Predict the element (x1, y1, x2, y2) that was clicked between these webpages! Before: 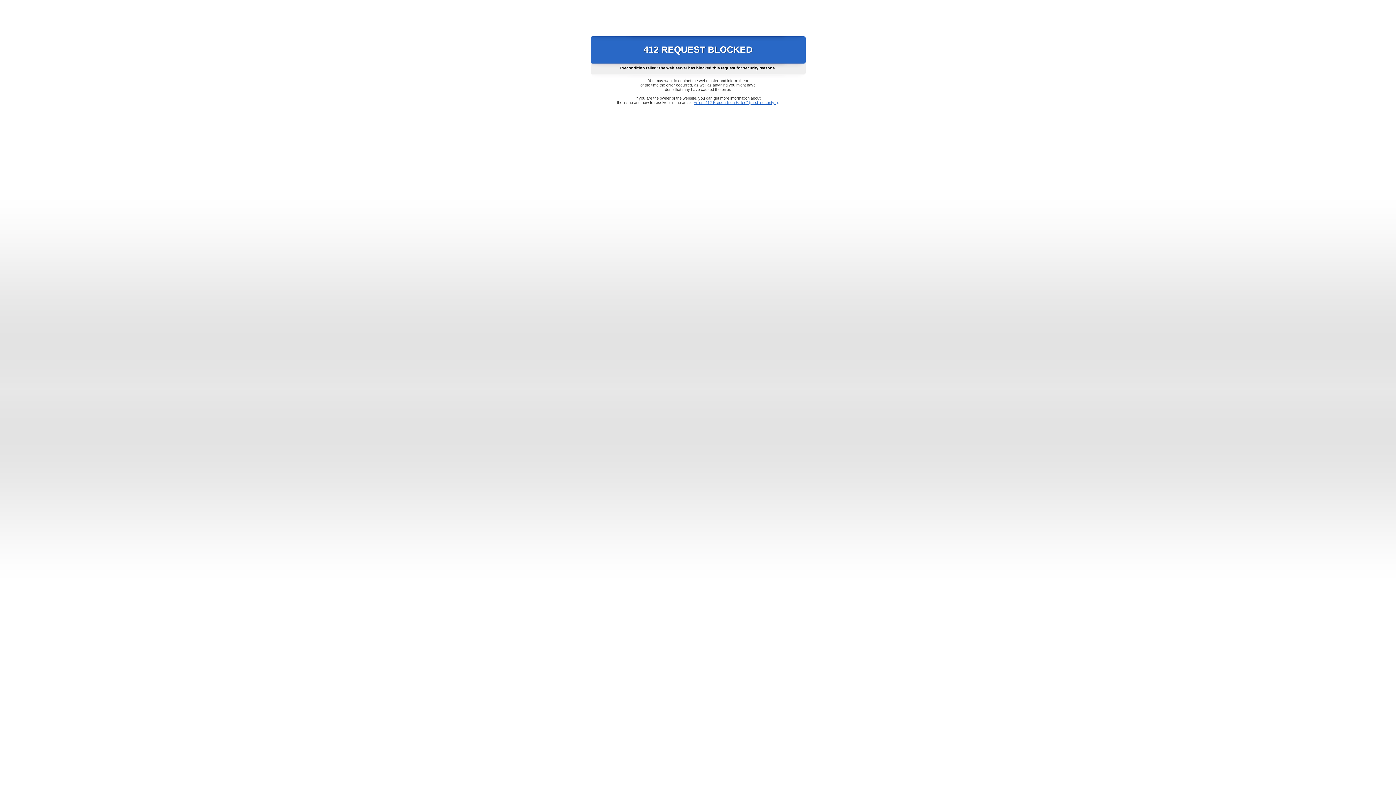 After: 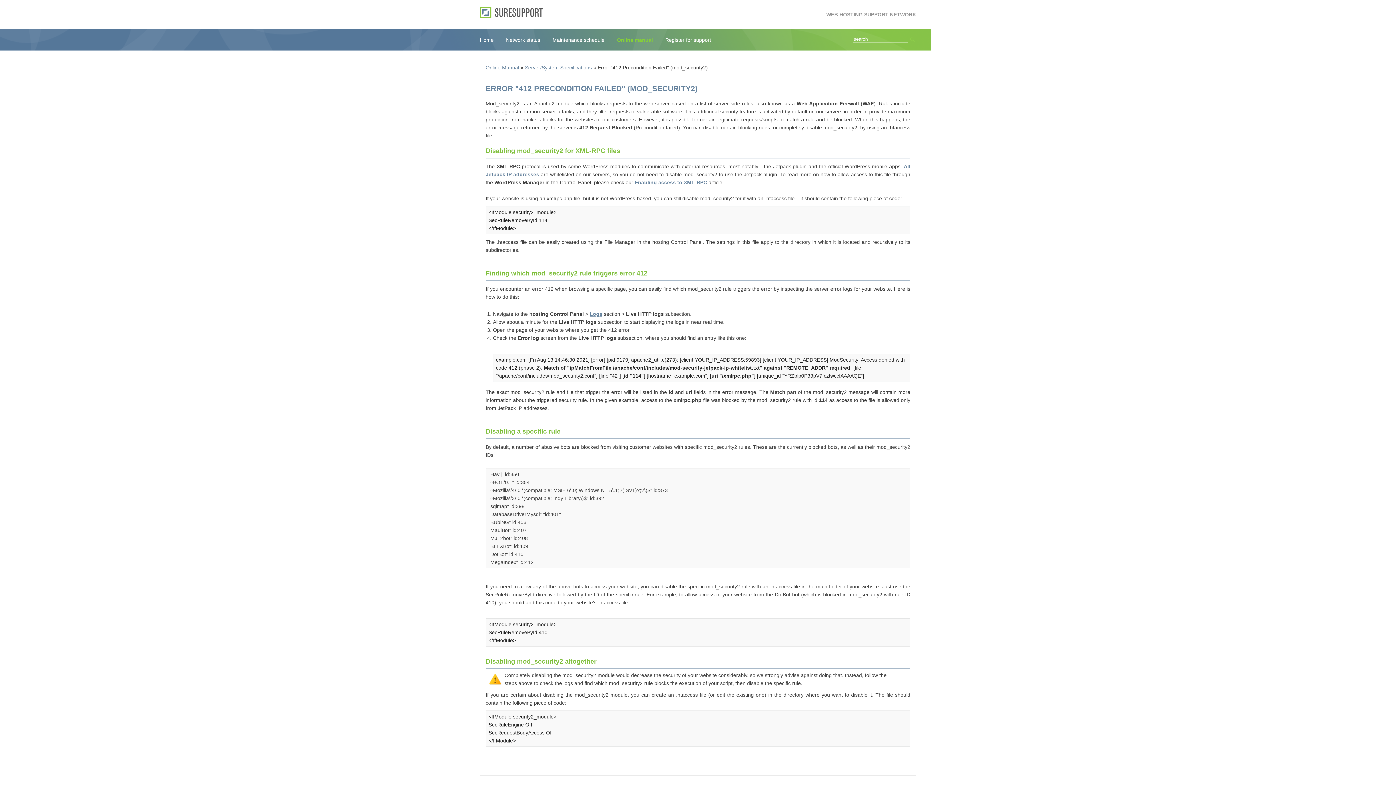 Action: label: Error "412 Precondition Failed" (mod_security2) bbox: (693, 100, 778, 104)